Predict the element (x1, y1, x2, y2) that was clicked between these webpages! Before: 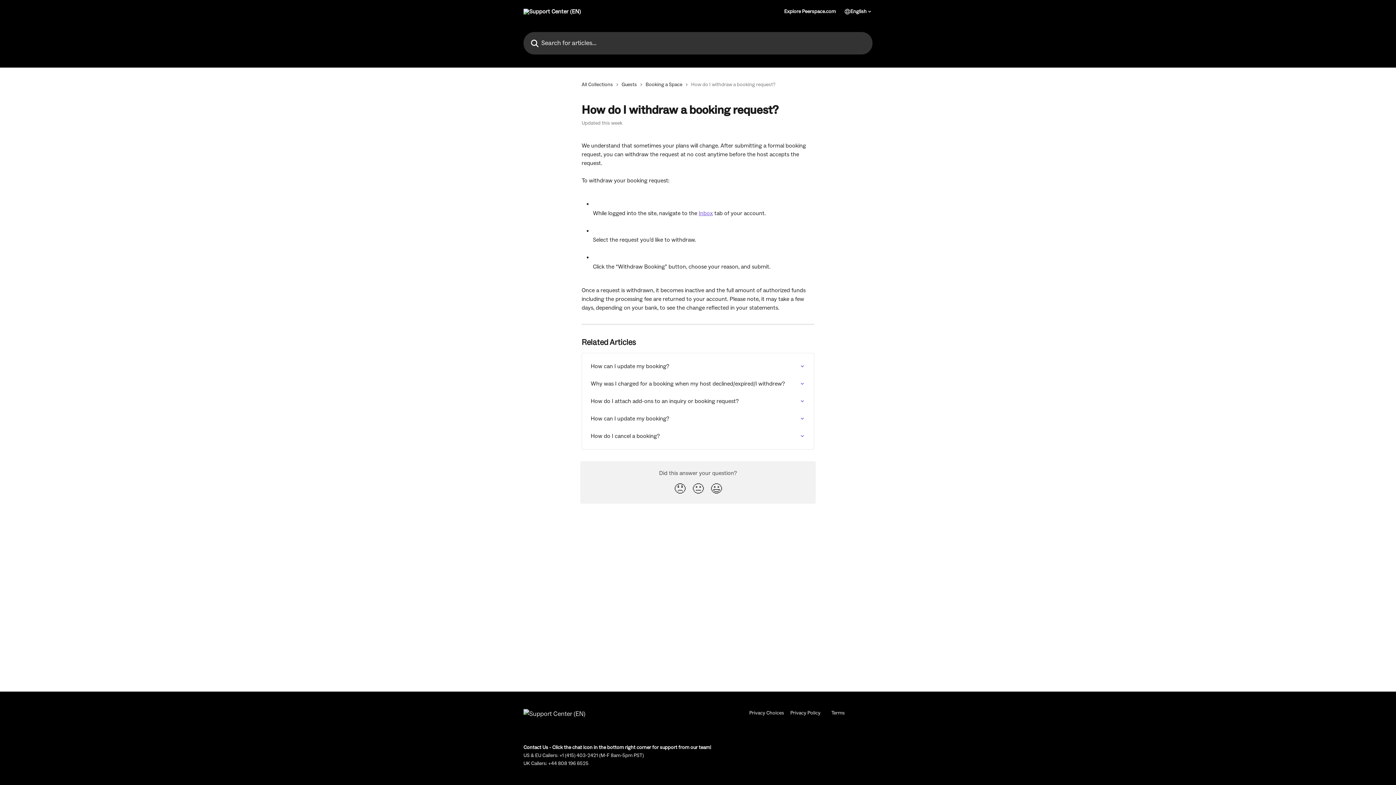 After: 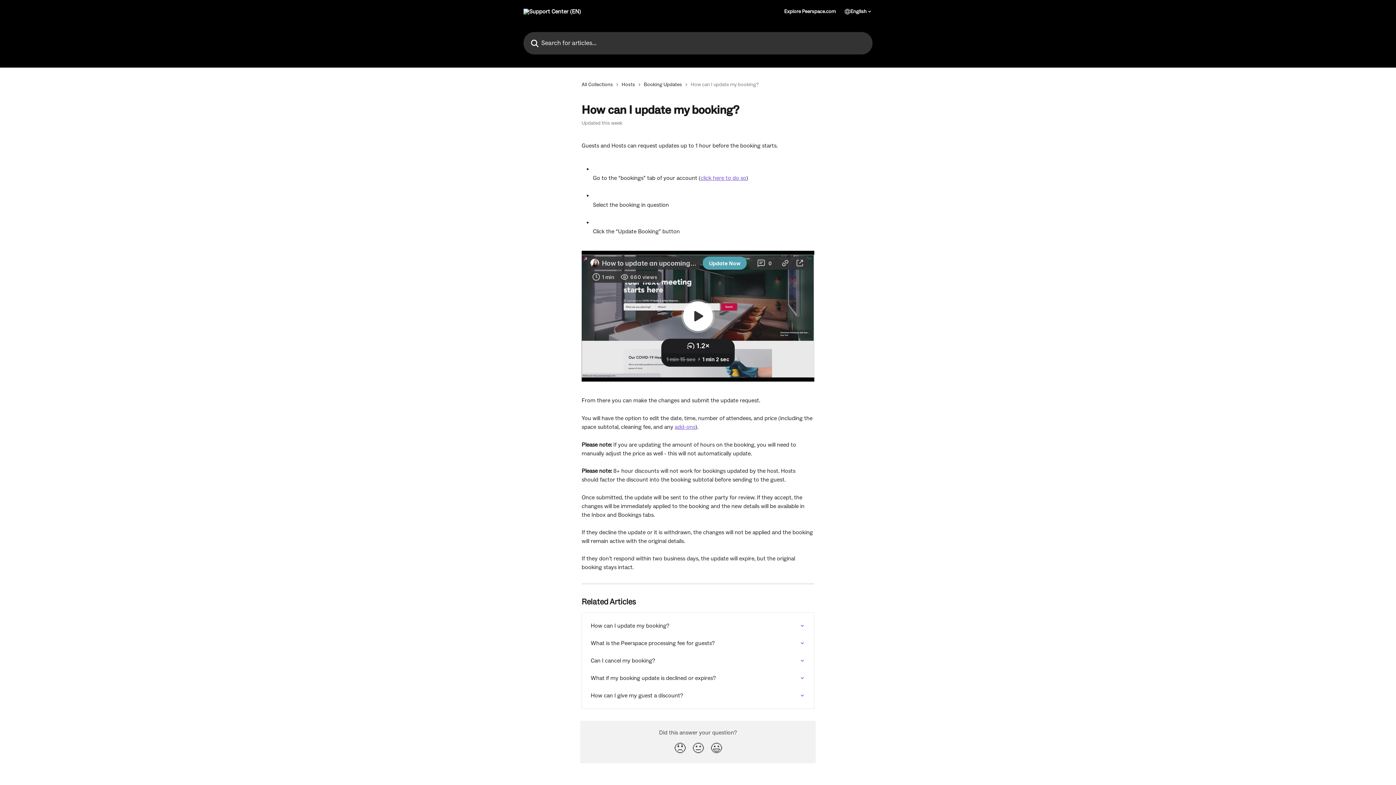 Action: label: How can I update my booking? bbox: (586, 410, 809, 427)